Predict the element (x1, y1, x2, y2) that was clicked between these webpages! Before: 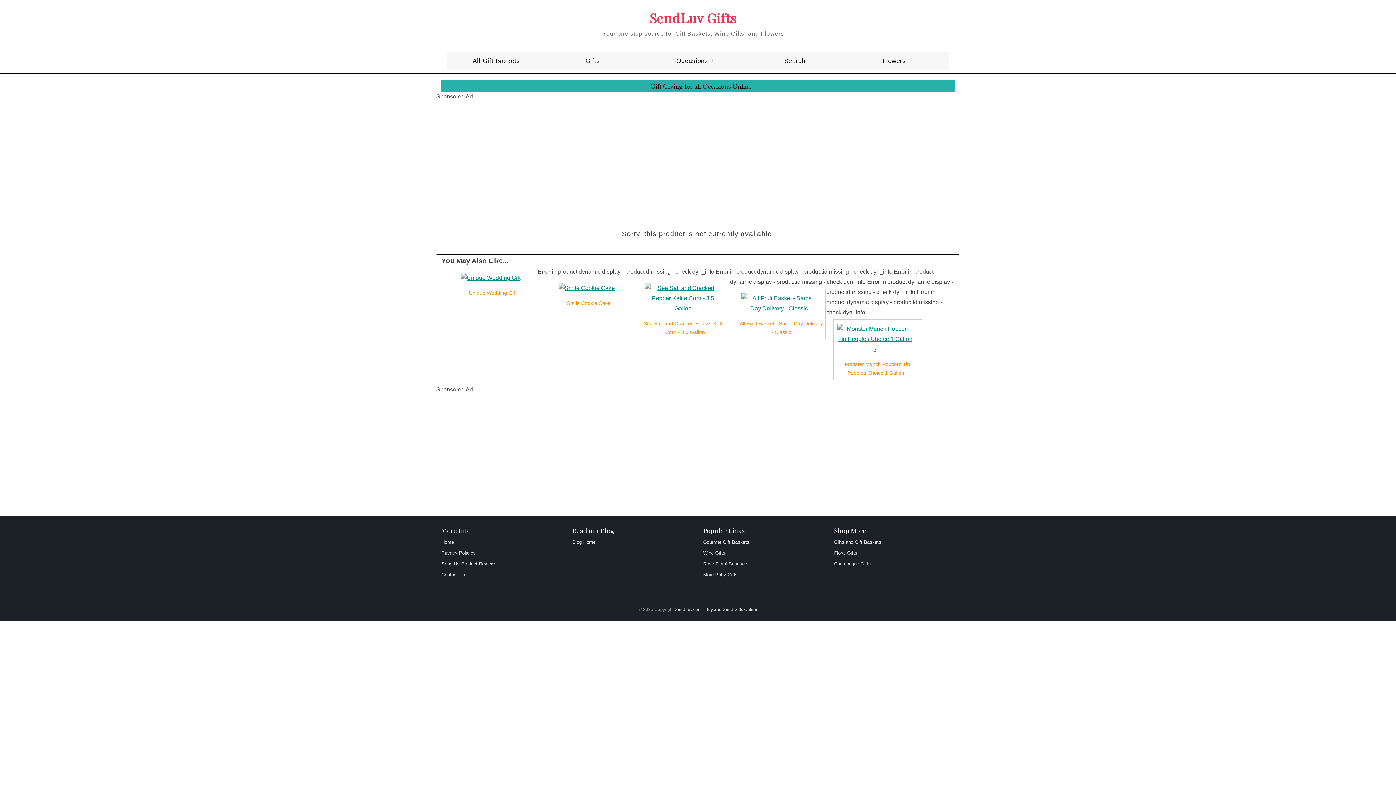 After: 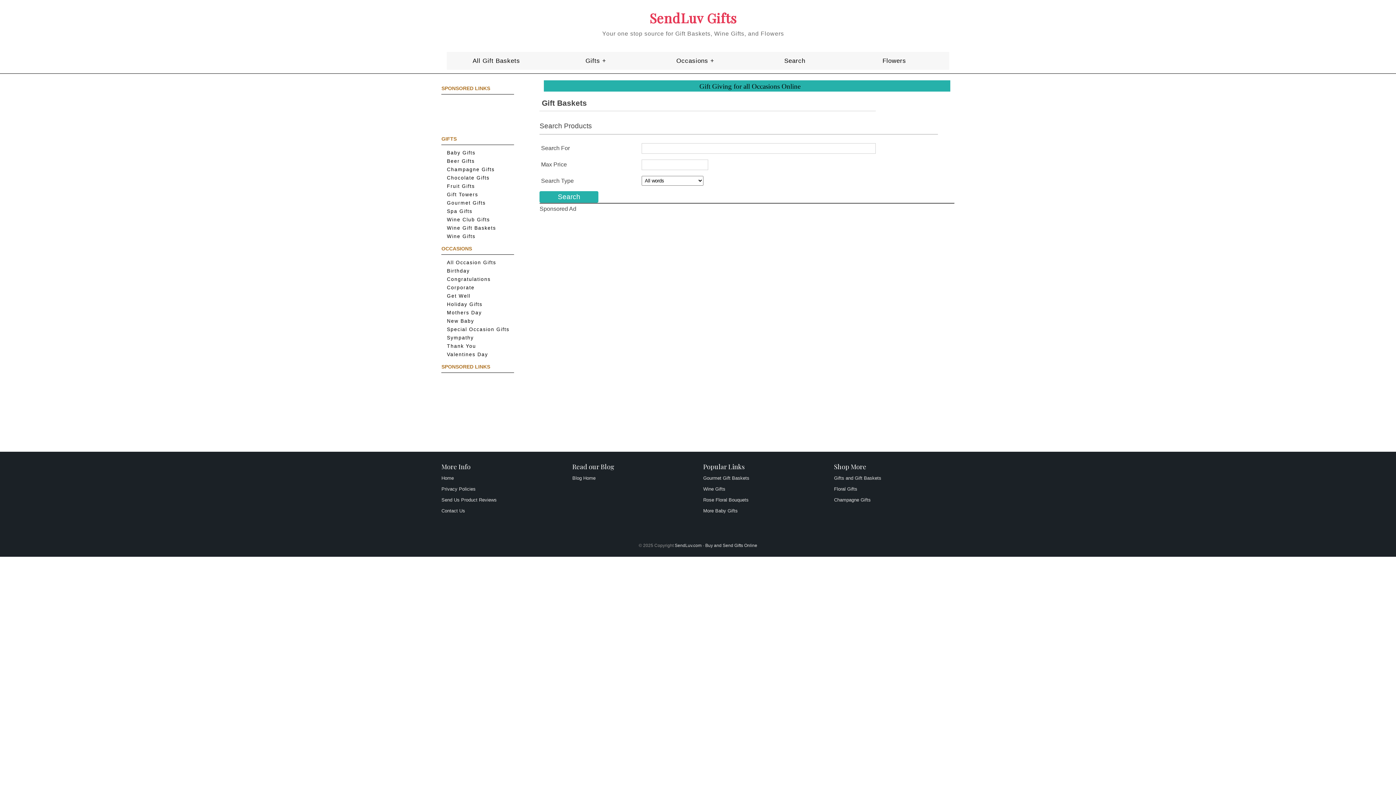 Action: bbox: (746, 56, 844, 65) label: Search